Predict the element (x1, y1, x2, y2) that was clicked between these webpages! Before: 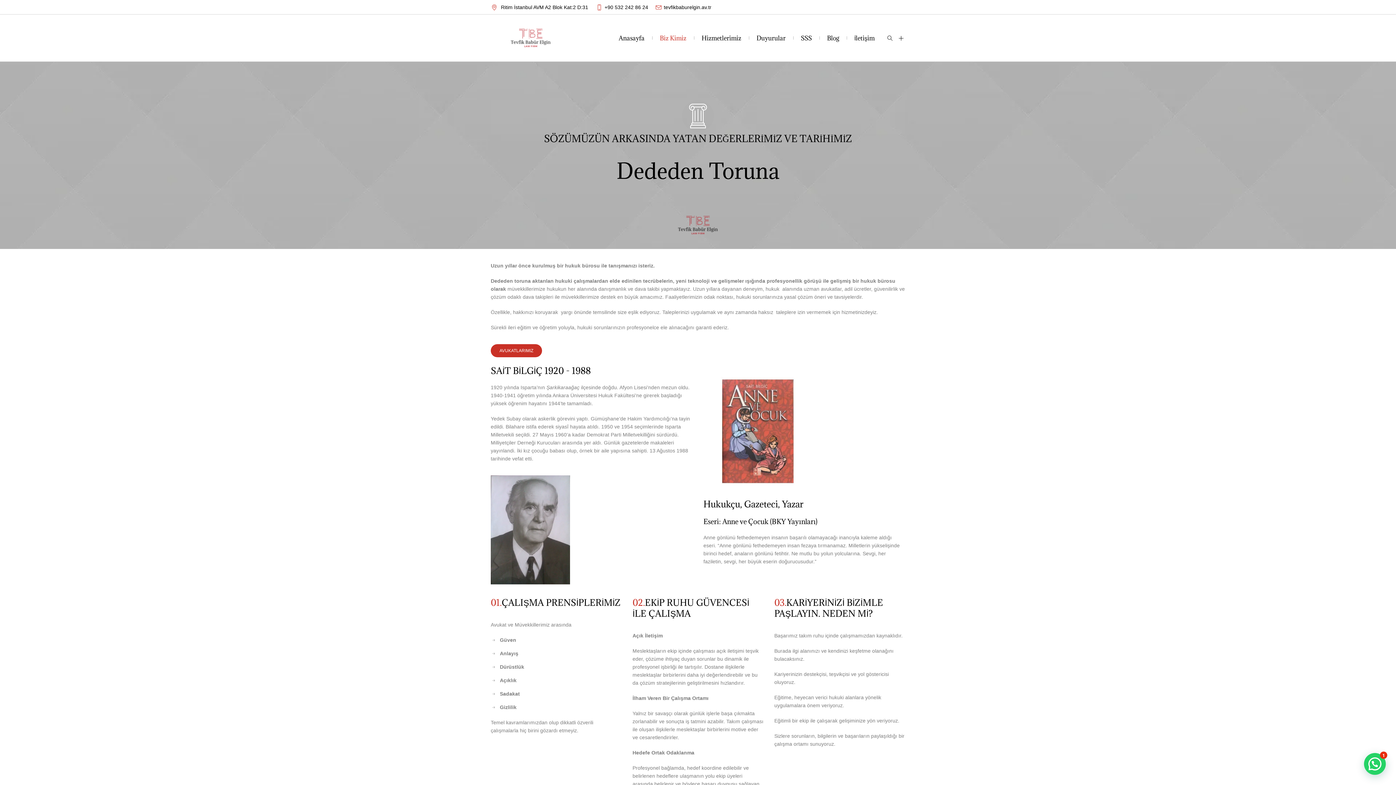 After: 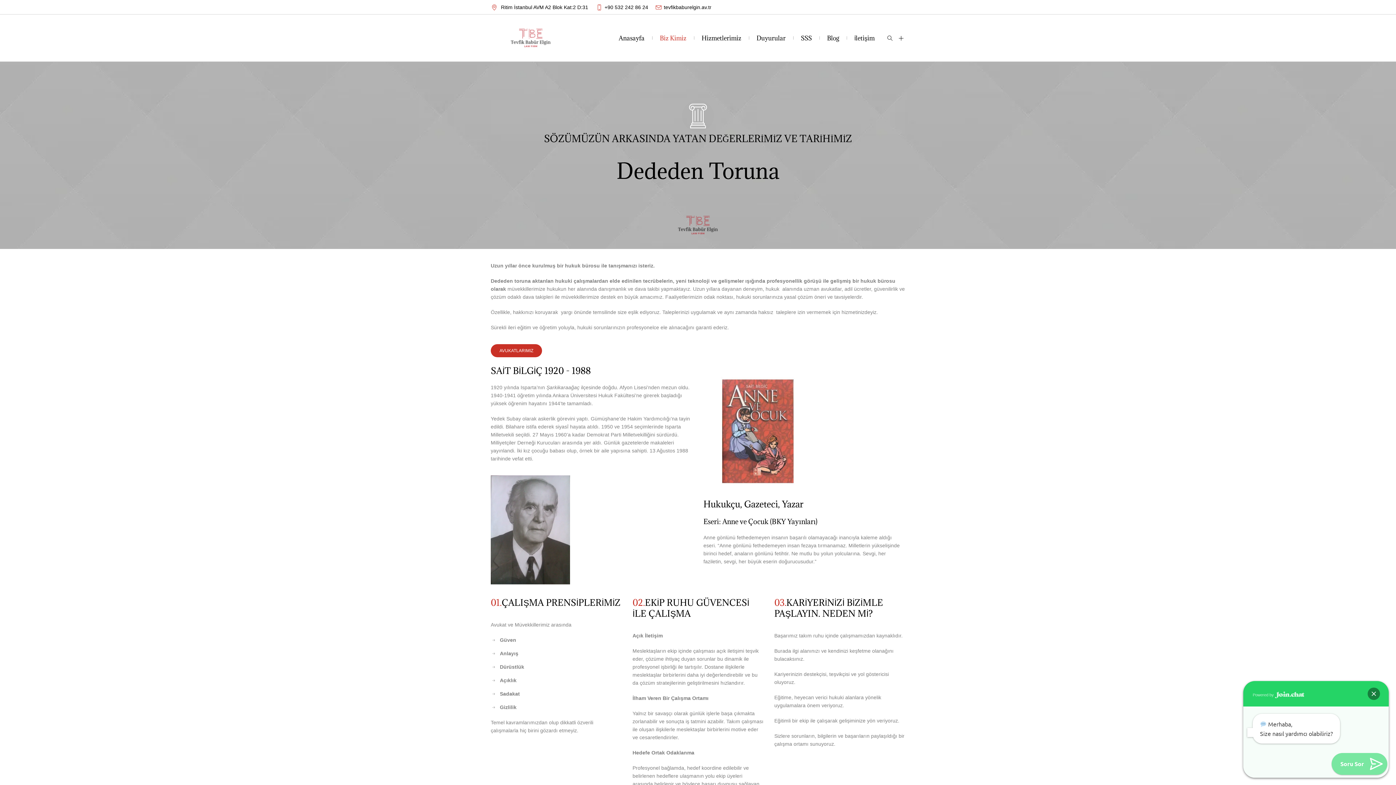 Action: bbox: (1364, 753, 1386, 775) label:  Size nasıl yardımcı olabiliriz?